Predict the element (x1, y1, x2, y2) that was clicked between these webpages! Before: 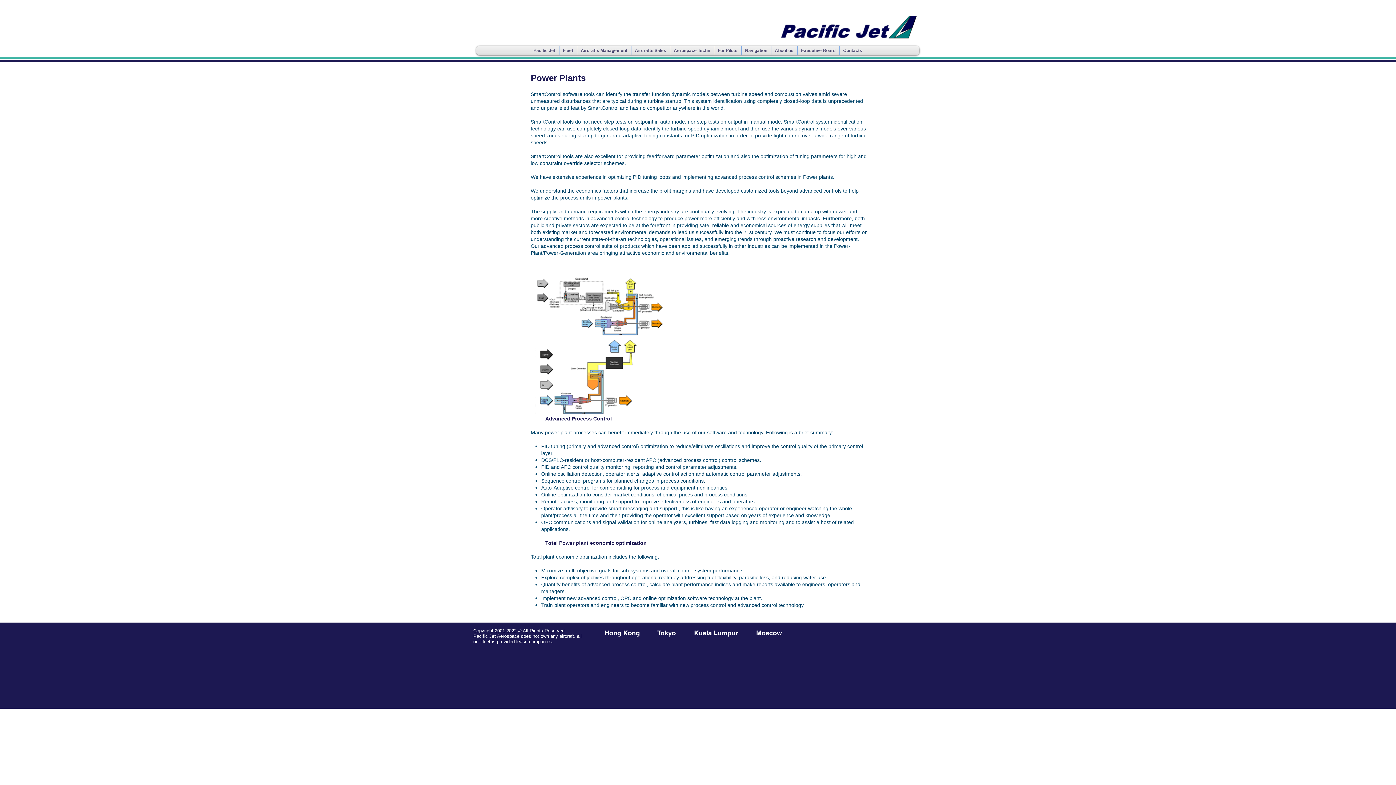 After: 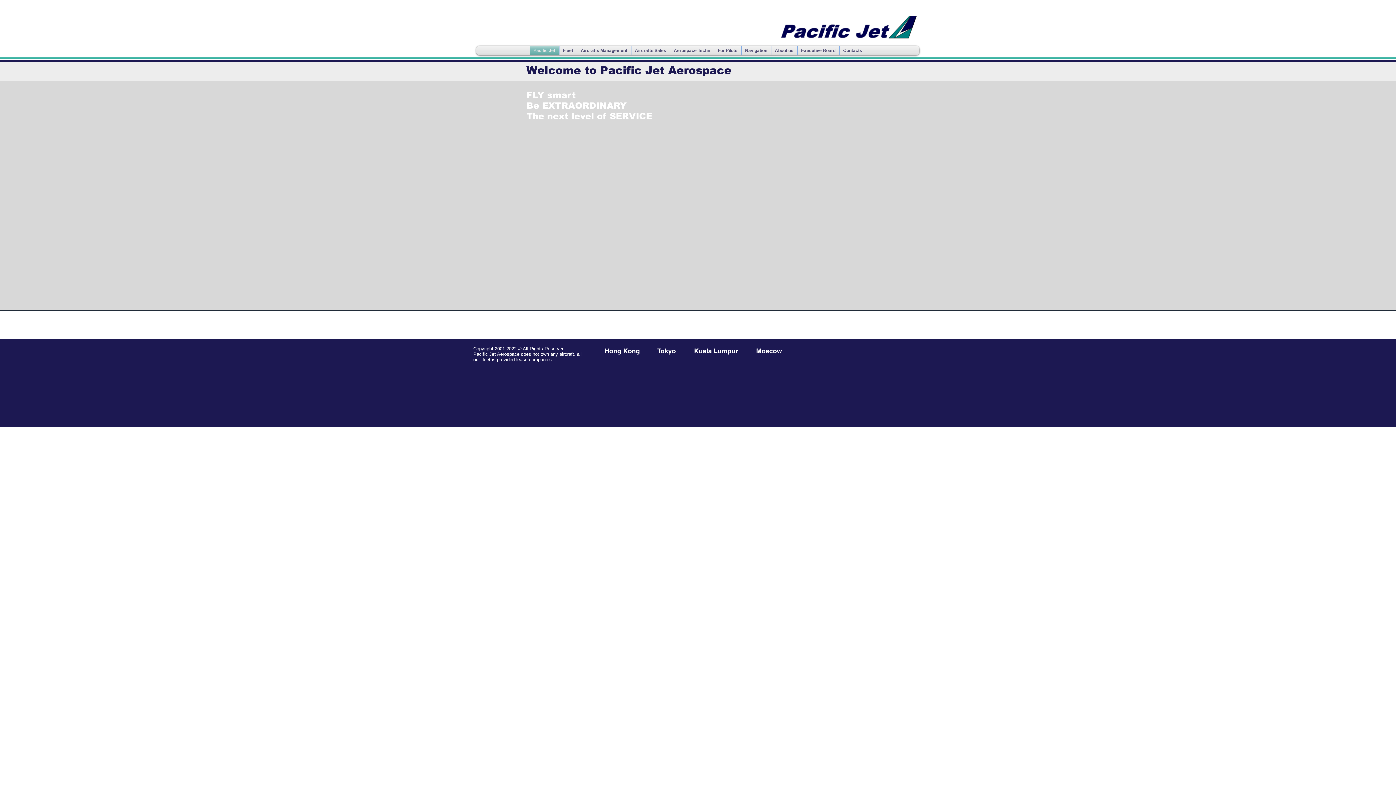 Action: bbox: (530, 45, 559, 55) label: Pacific Jet